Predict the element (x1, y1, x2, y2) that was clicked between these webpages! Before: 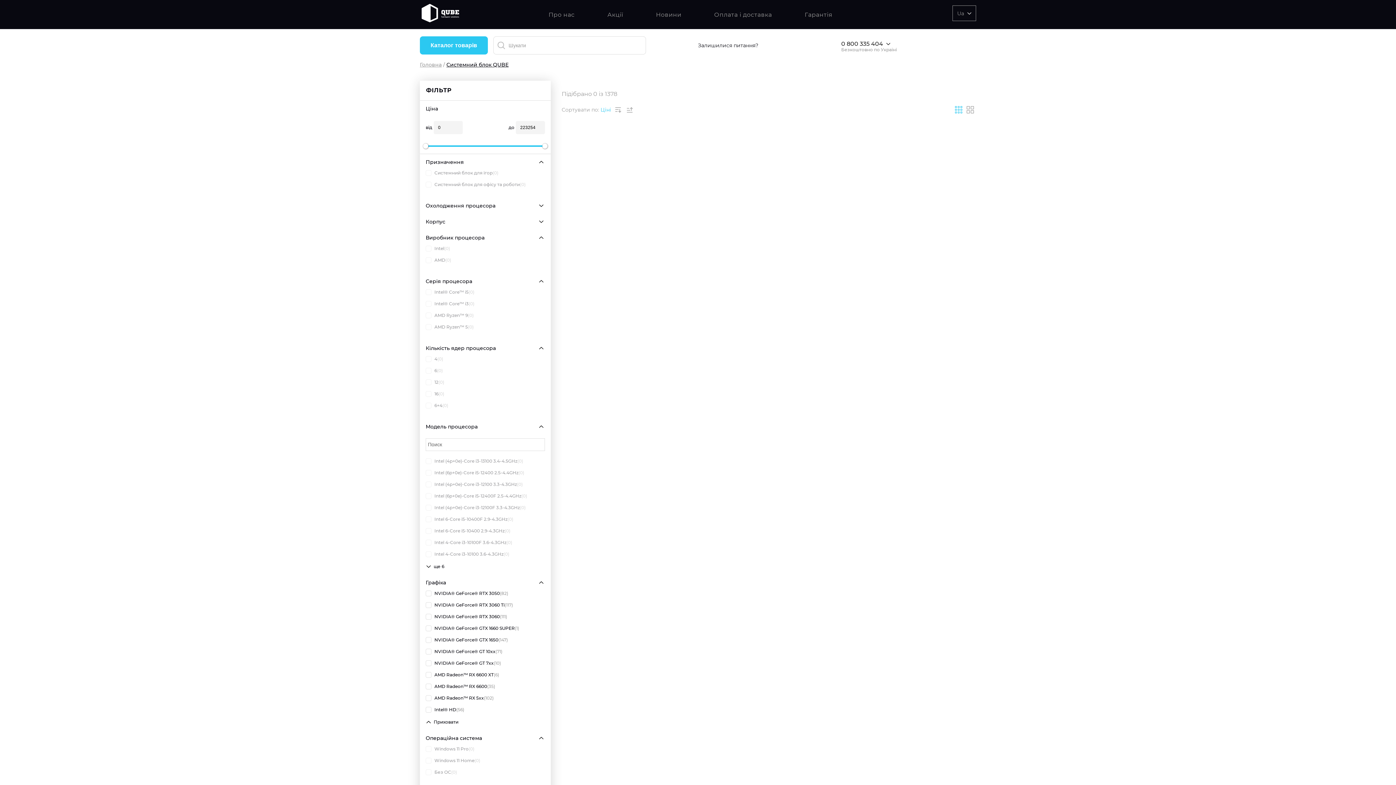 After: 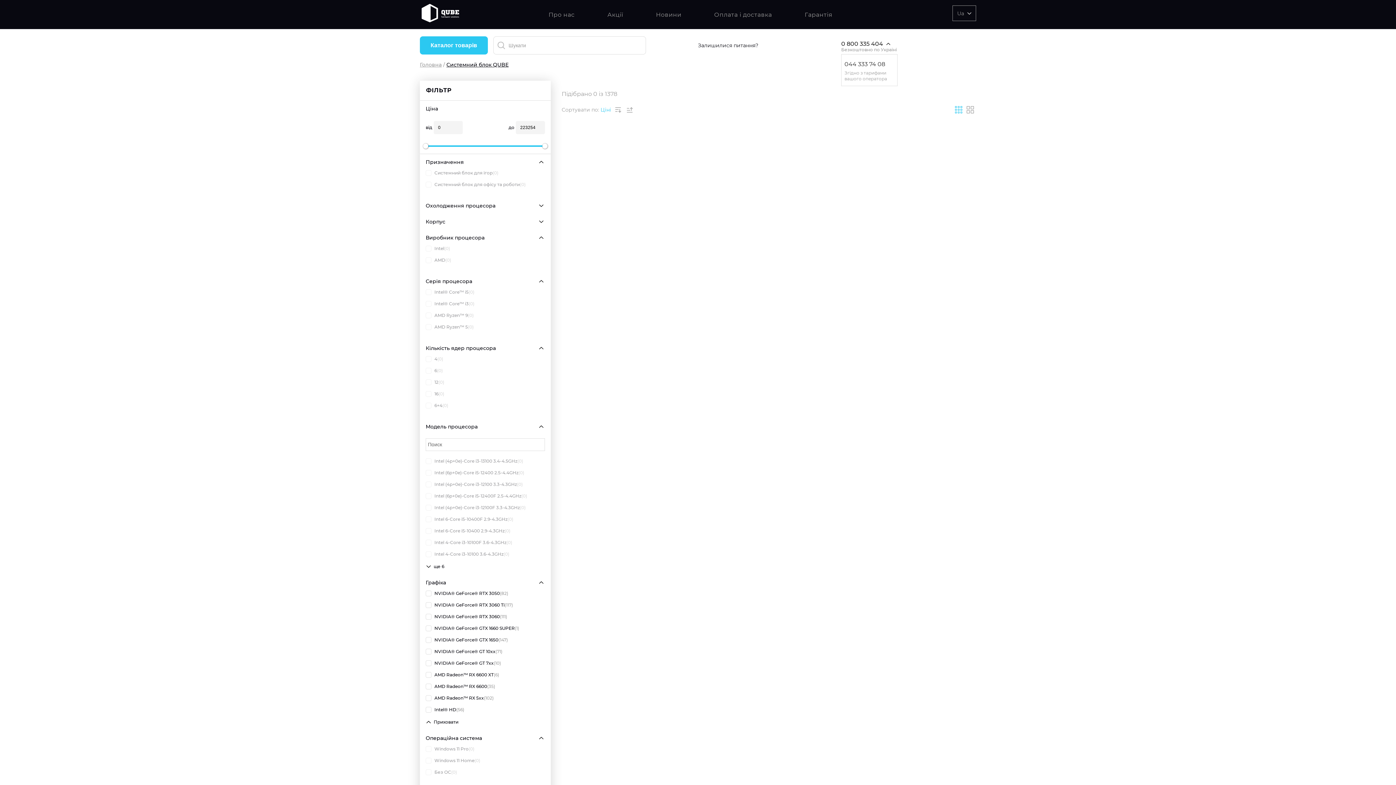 Action: label: 0 800 335 404
Безкоштовно по Україні bbox: (841, 38, 897, 52)